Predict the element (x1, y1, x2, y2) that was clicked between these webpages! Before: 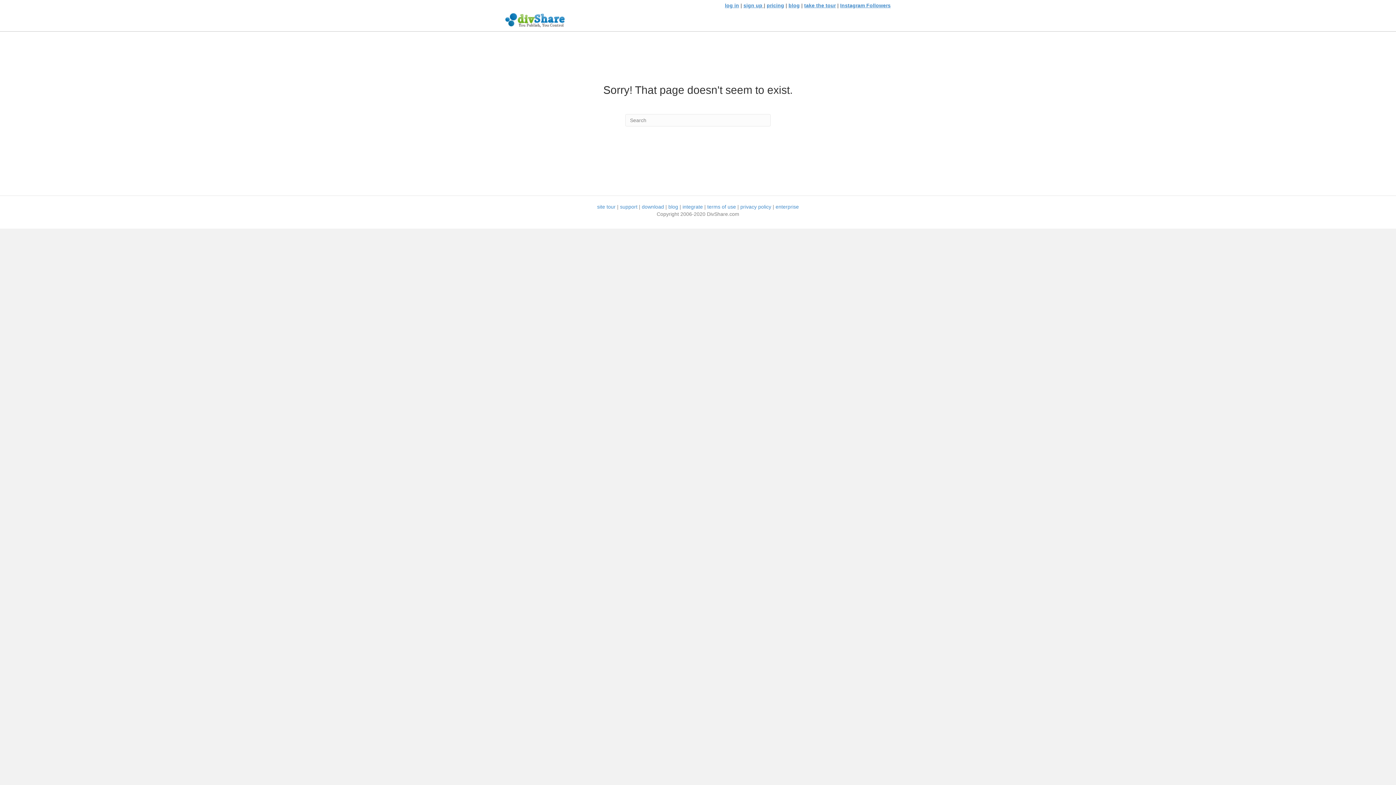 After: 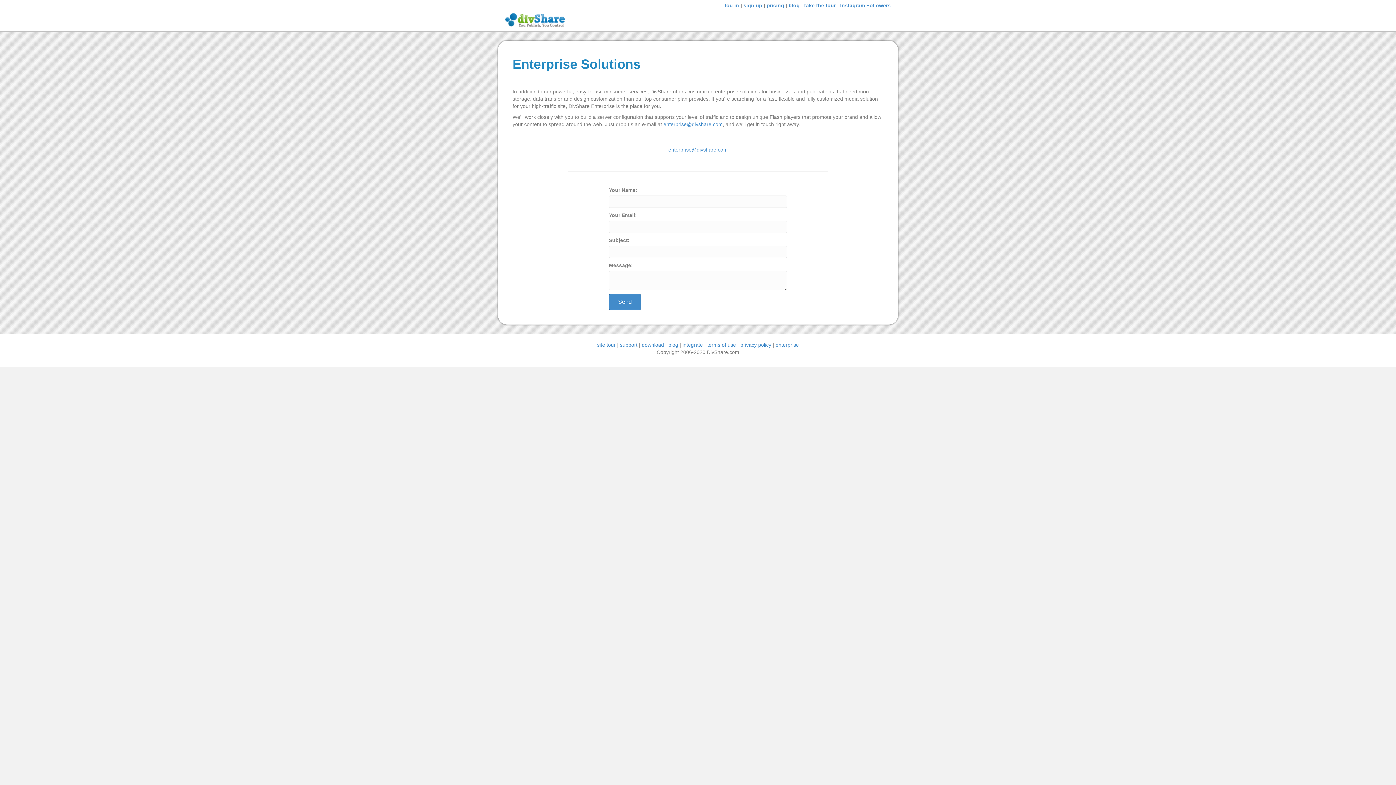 Action: bbox: (775, 204, 799, 209) label: enterprise